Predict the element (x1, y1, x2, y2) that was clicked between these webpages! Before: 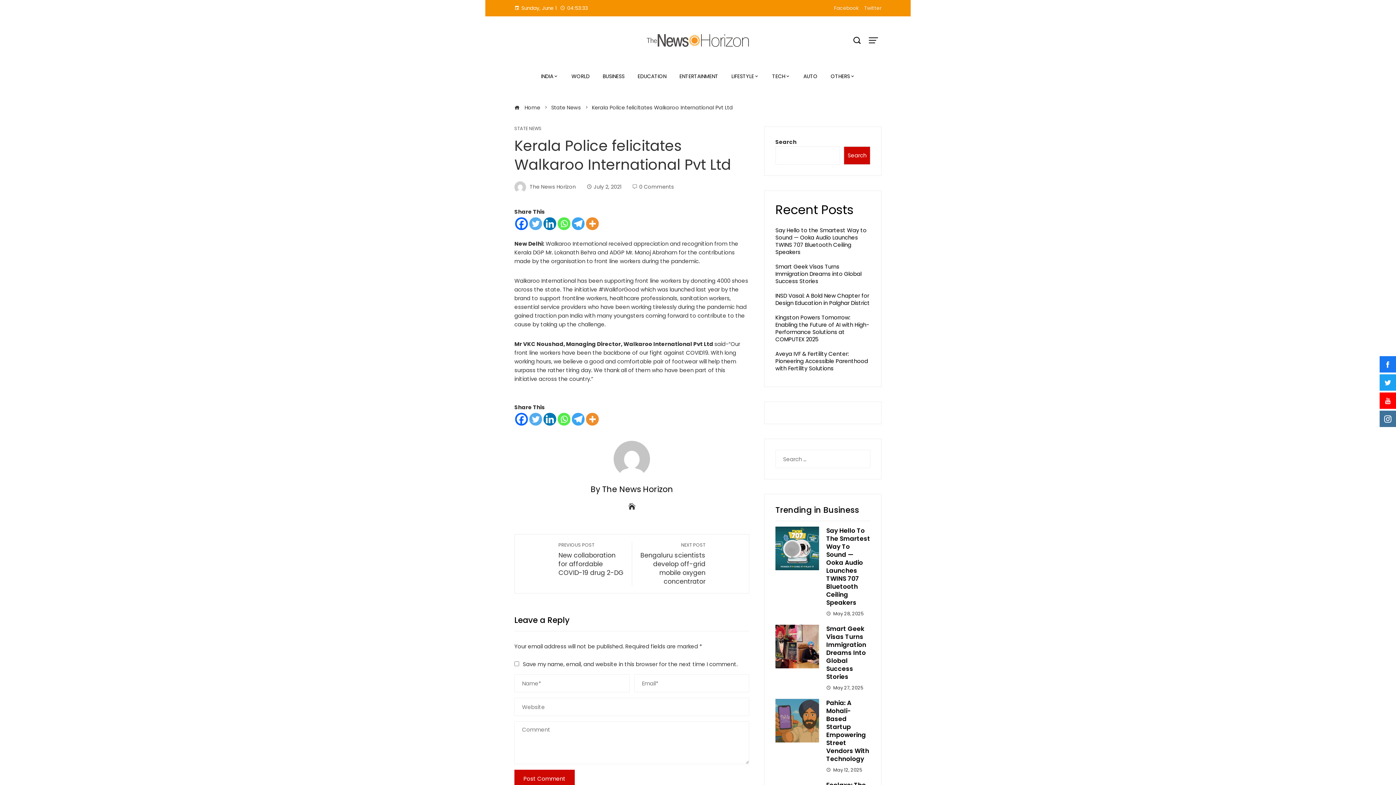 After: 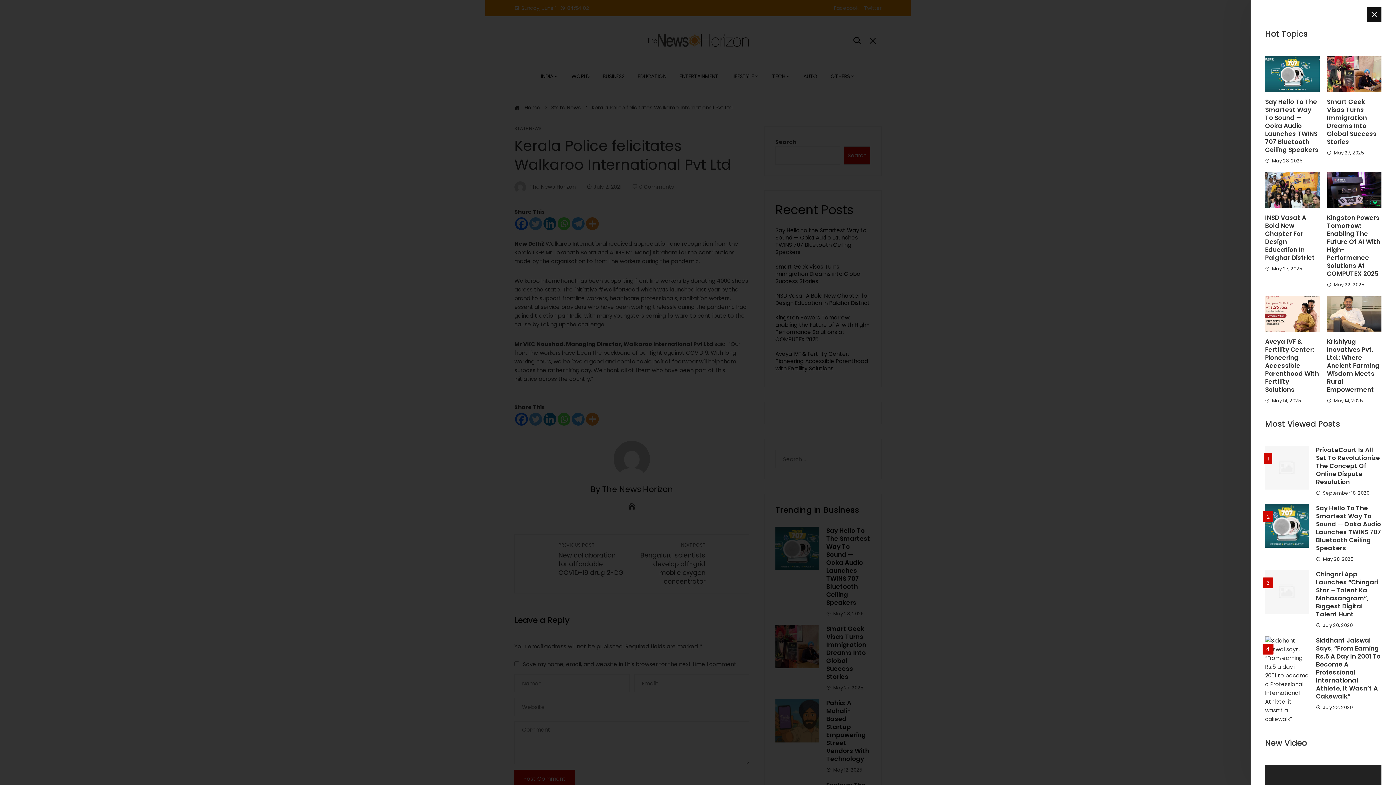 Action: bbox: (865, 32, 881, 48)